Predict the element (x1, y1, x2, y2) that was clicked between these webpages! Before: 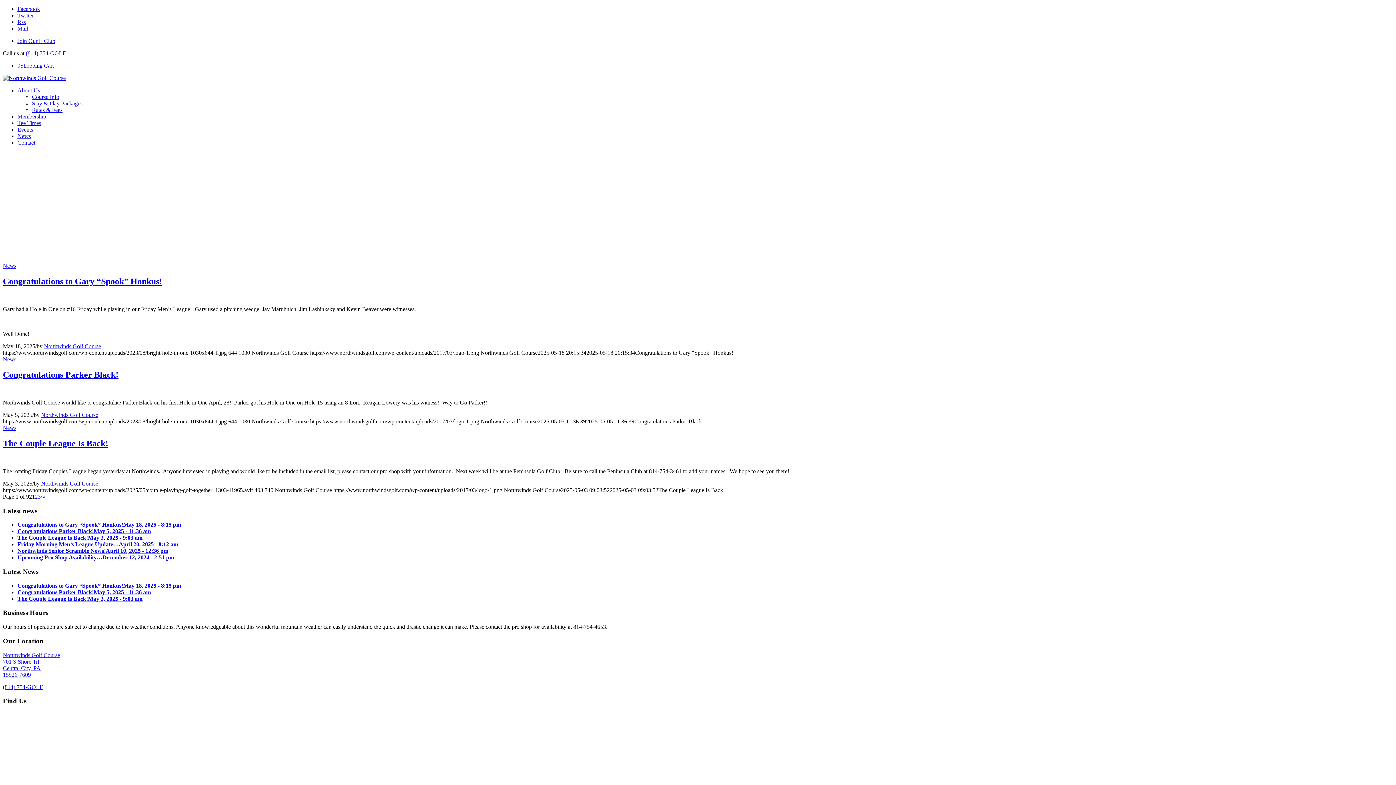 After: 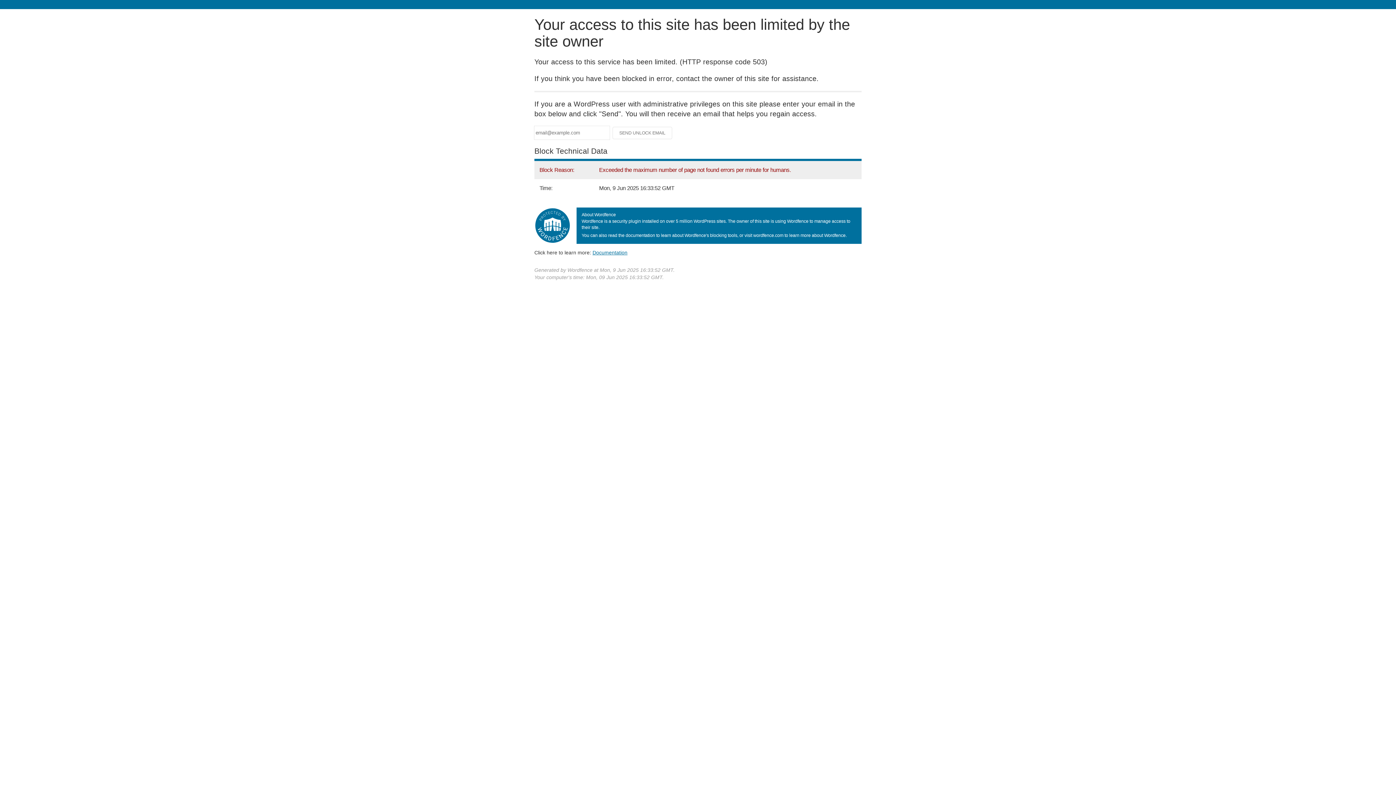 Action: label: Membership bbox: (17, 113, 46, 119)